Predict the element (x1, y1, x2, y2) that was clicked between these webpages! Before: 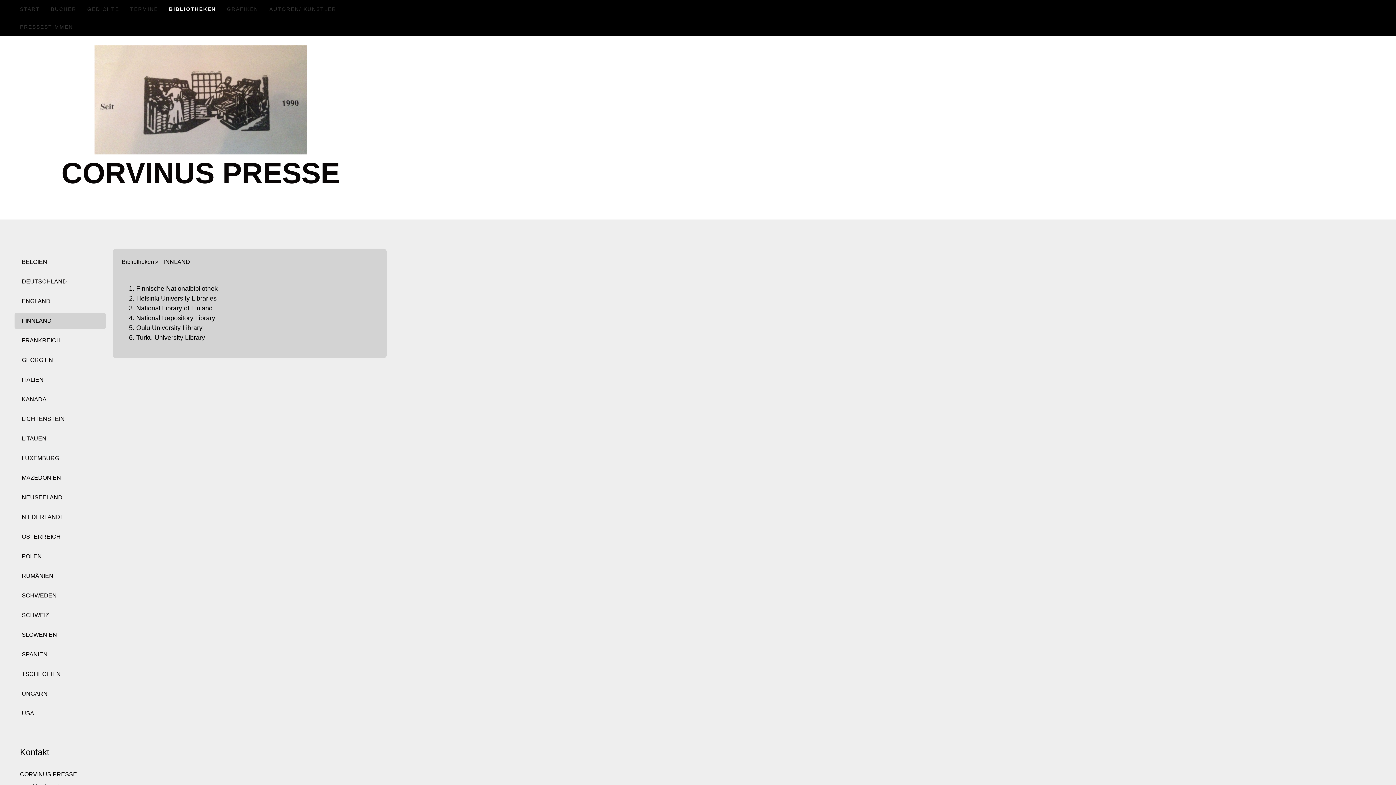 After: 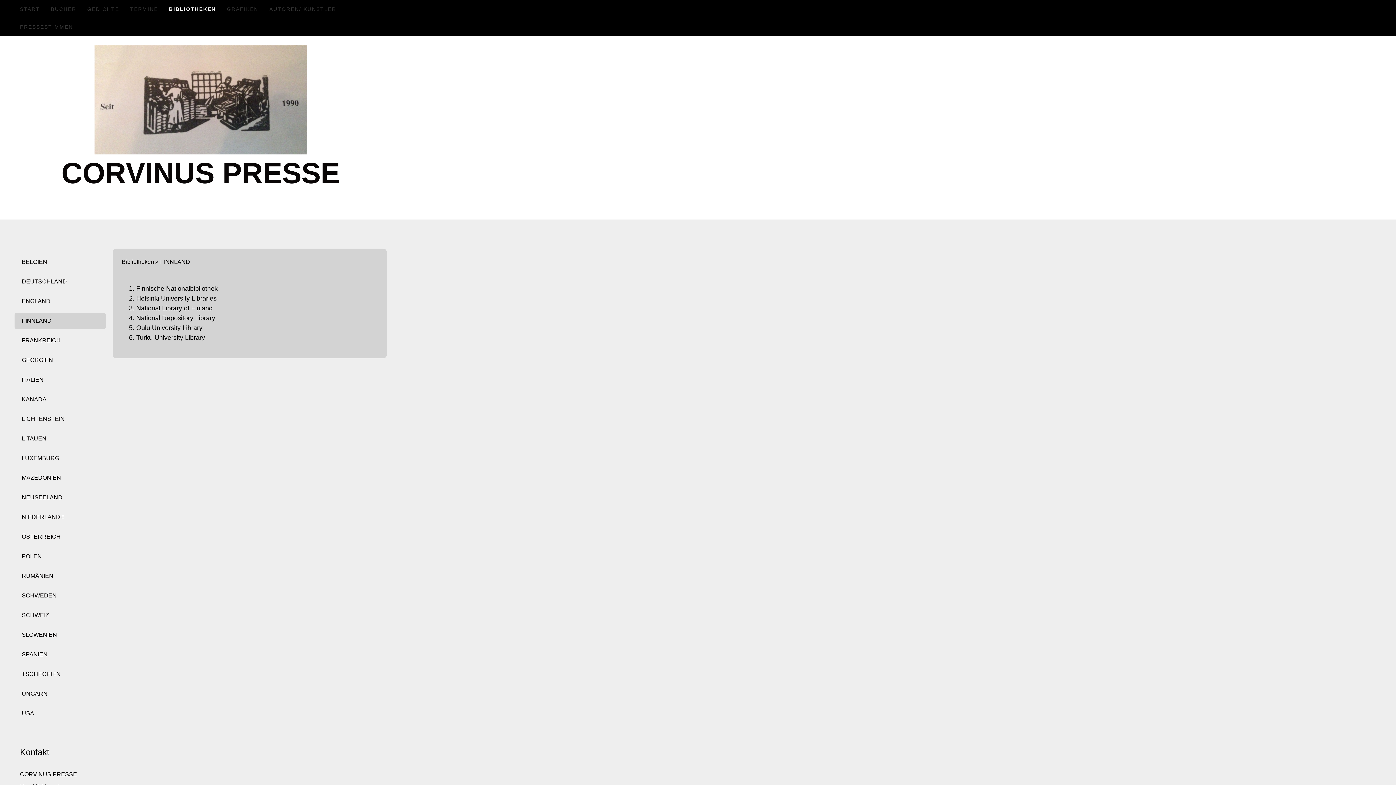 Action: label: FINNLAND bbox: (14, 312, 105, 328)